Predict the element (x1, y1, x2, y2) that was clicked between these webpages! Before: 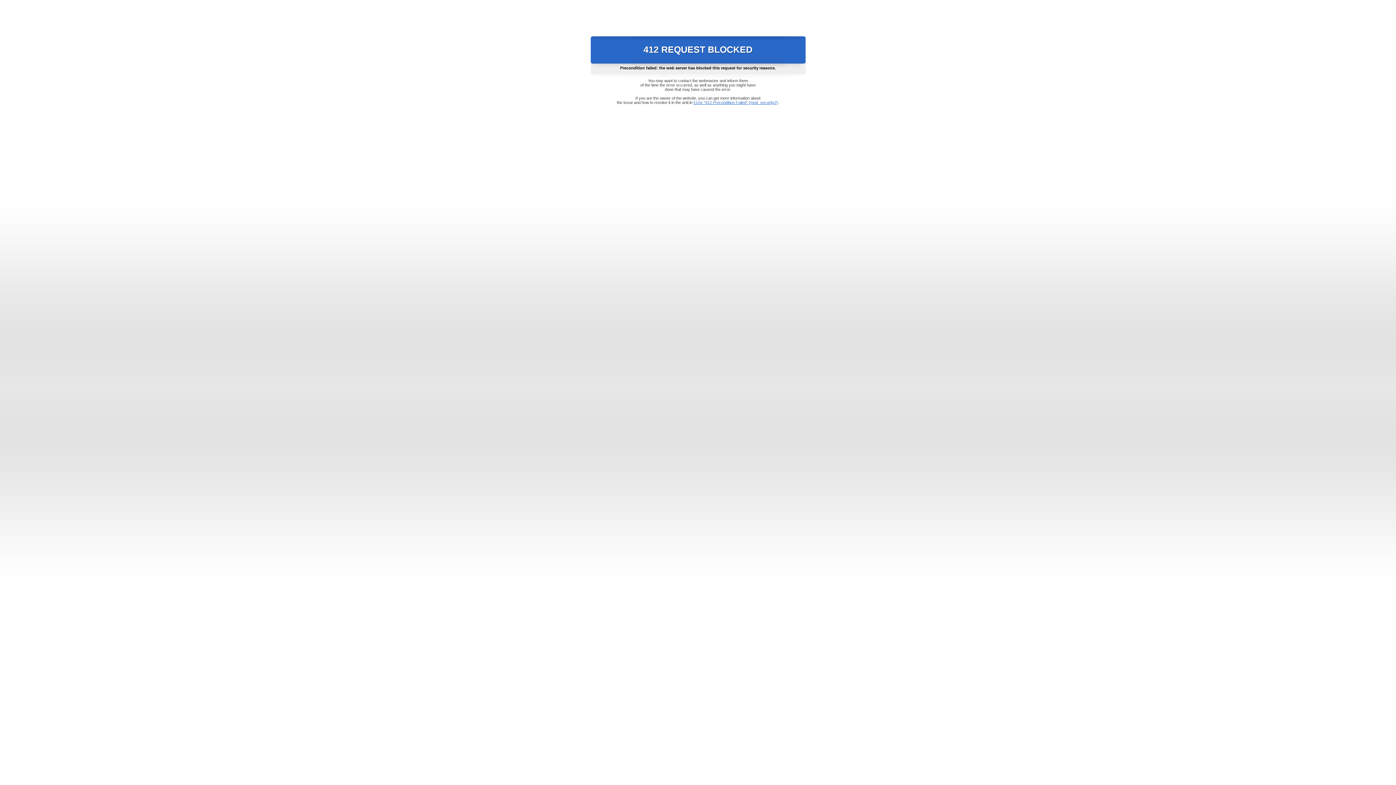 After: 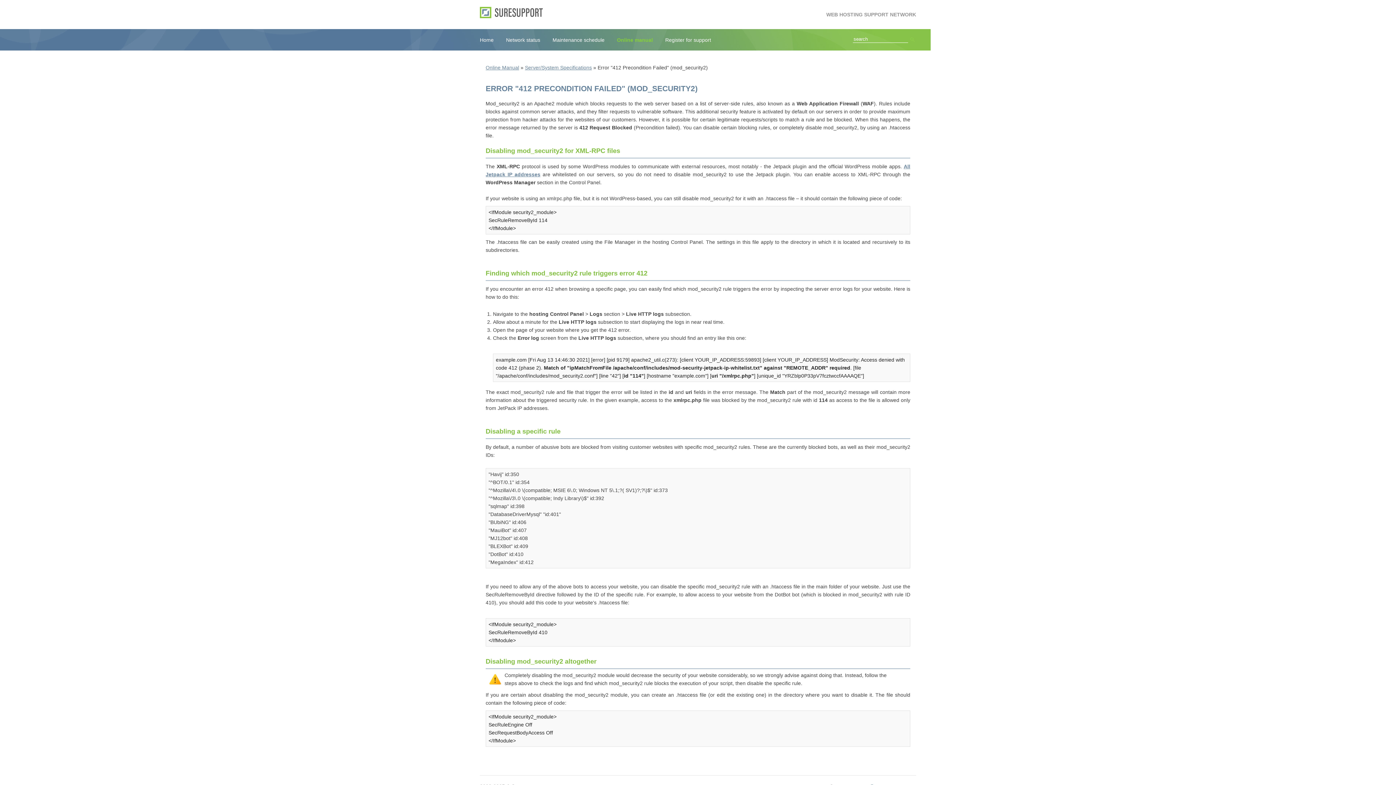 Action: bbox: (693, 100, 778, 104) label: Error "412 Precondition Failed" (mod_security2)